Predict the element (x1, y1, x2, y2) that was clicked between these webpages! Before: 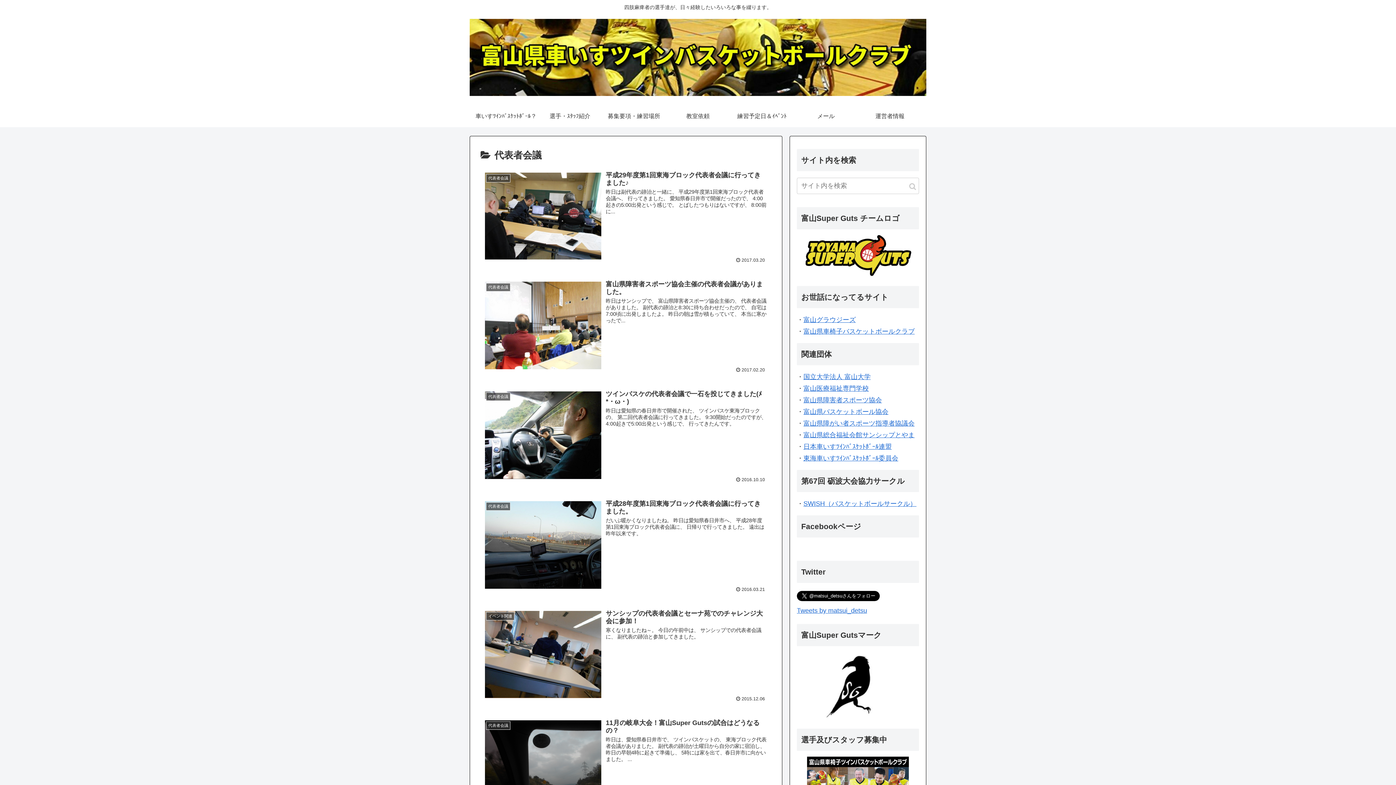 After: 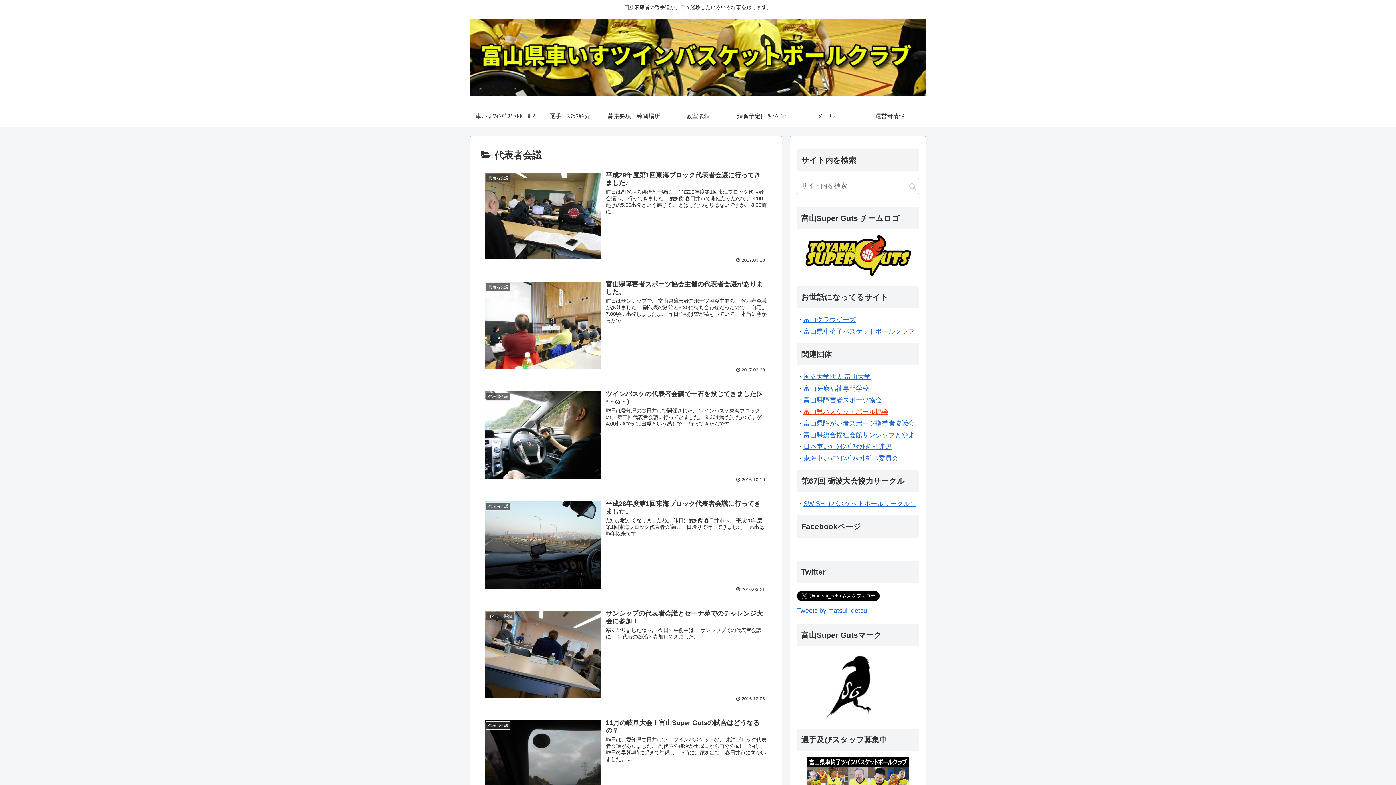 Action: bbox: (803, 408, 888, 415) label: 富山県バスケットボール協会